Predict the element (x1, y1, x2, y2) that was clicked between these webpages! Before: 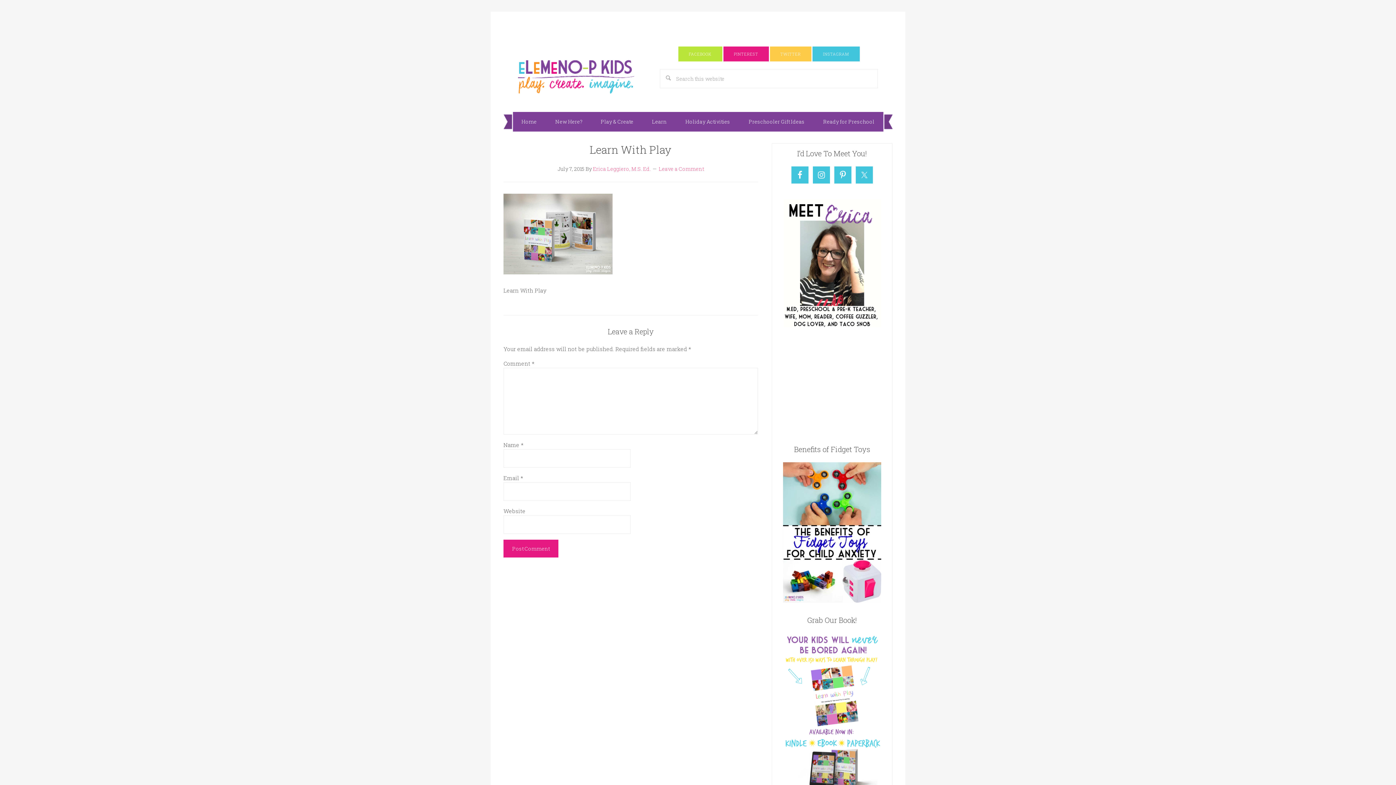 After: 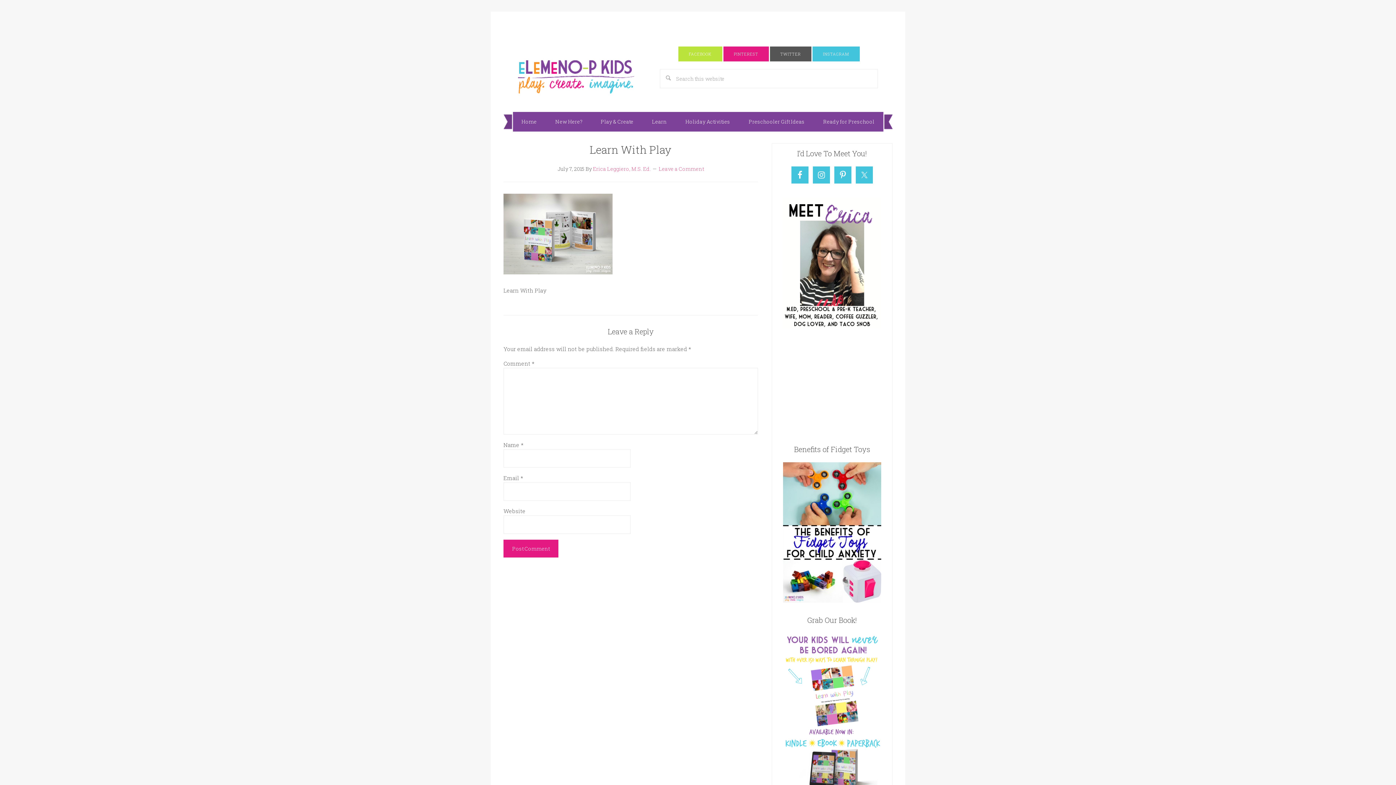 Action: bbox: (770, 46, 811, 61) label: TWITTER